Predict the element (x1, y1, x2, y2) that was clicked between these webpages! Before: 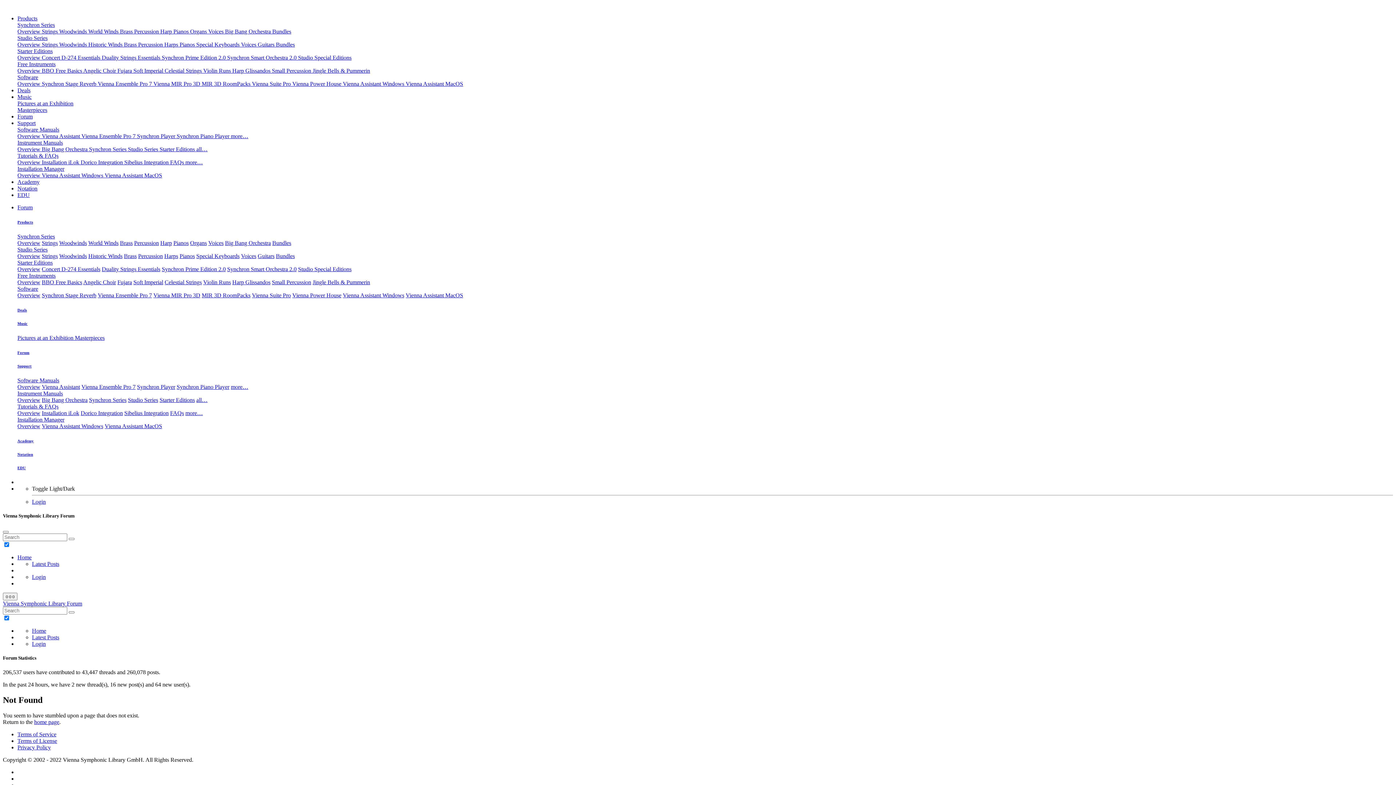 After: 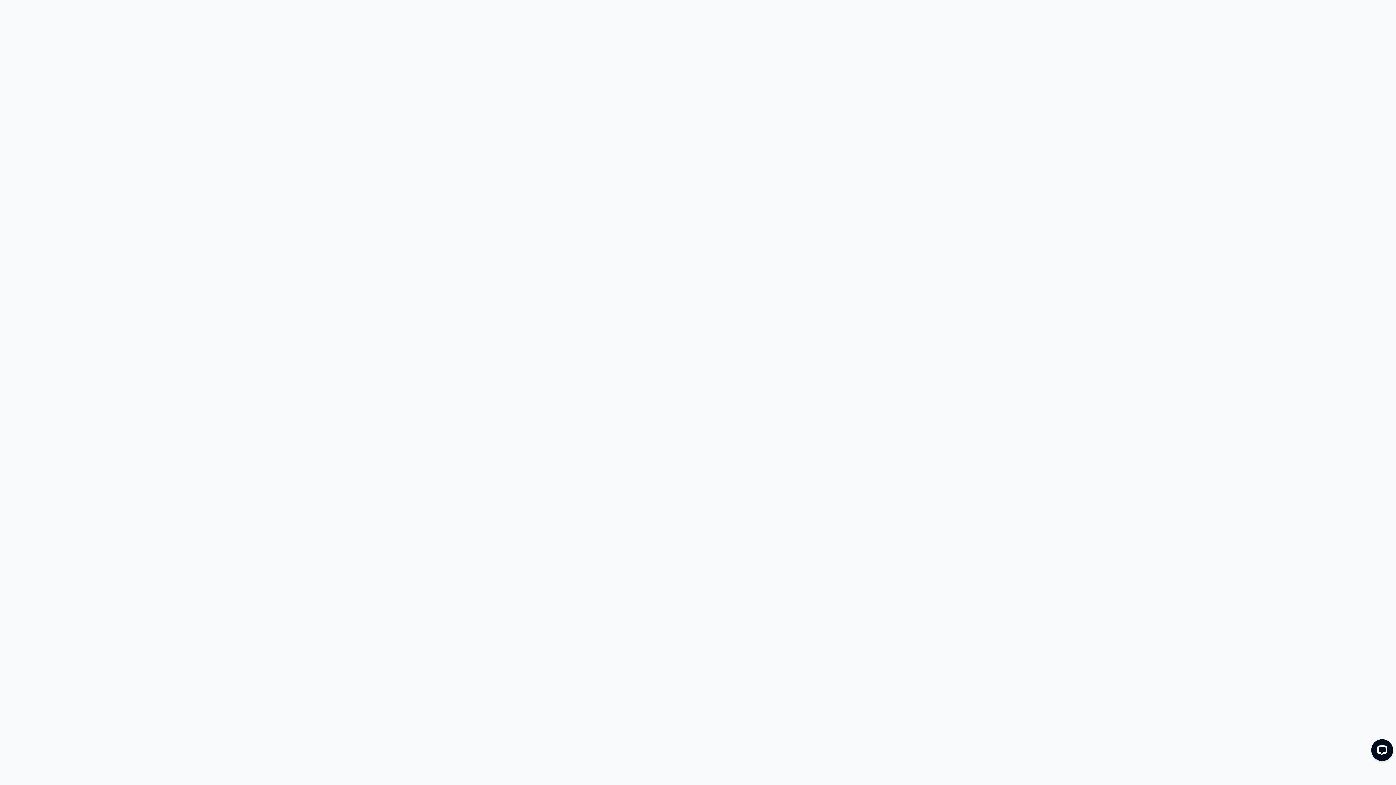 Action: bbox: (17, 61, 55, 67) label: Free Instruments